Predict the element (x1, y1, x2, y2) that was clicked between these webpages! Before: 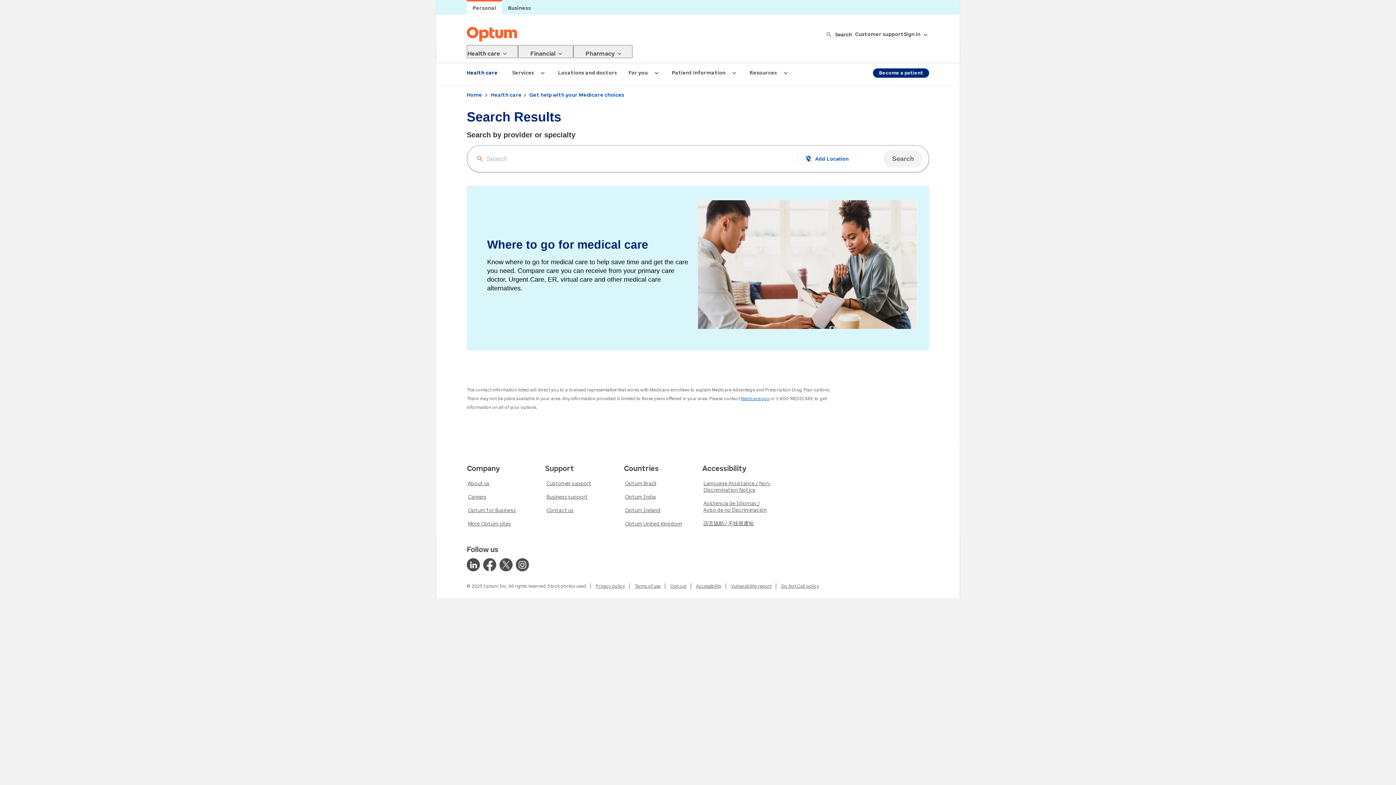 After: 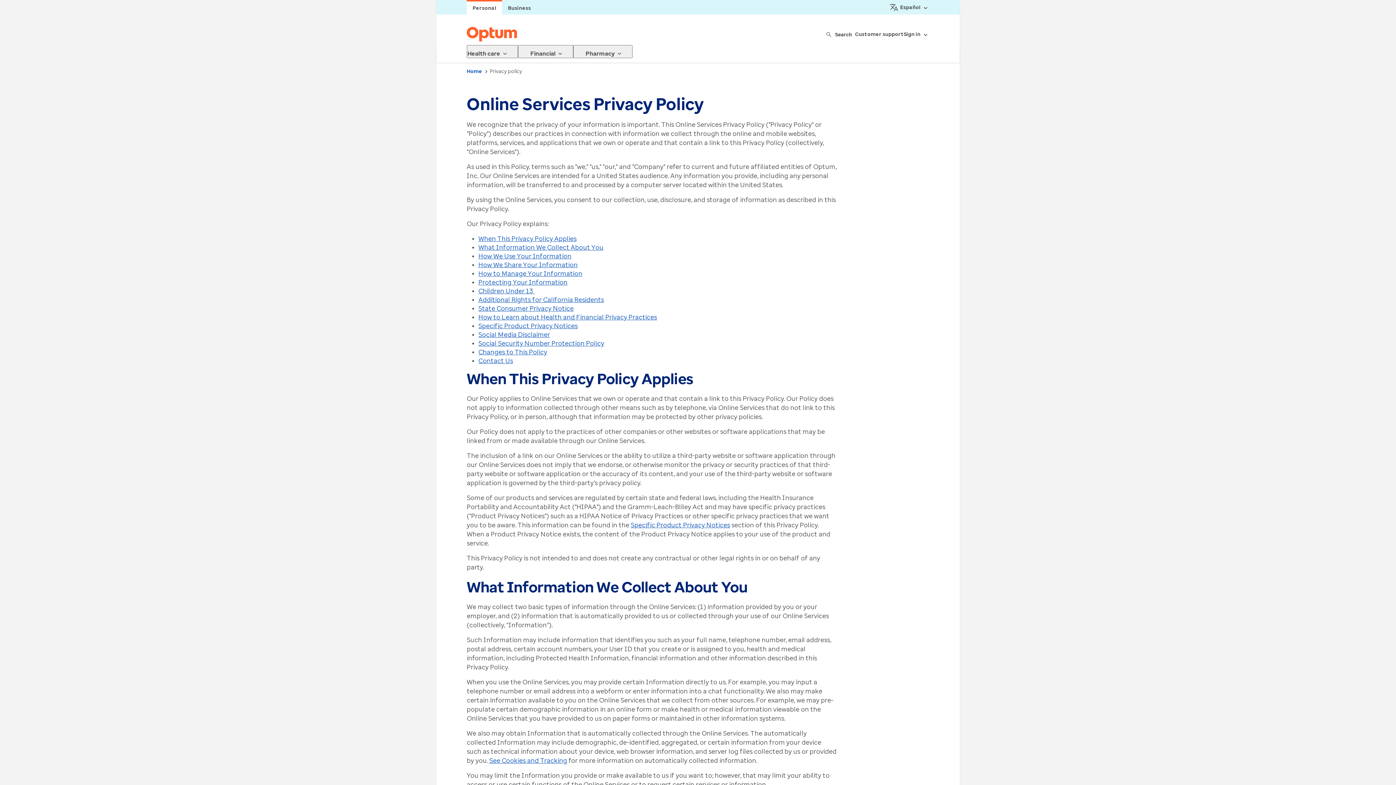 Action: label: Privacy policy bbox: (594, 519, 626, 528)